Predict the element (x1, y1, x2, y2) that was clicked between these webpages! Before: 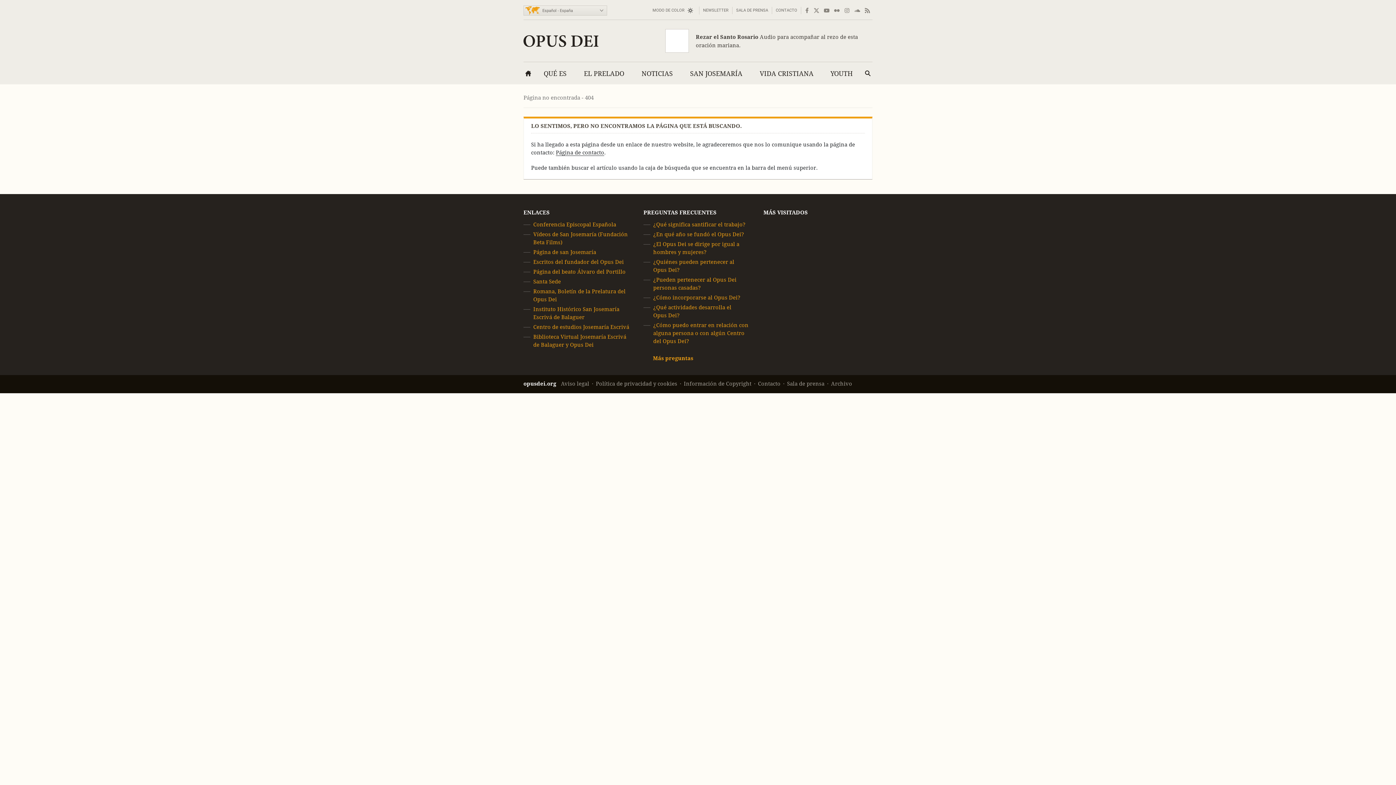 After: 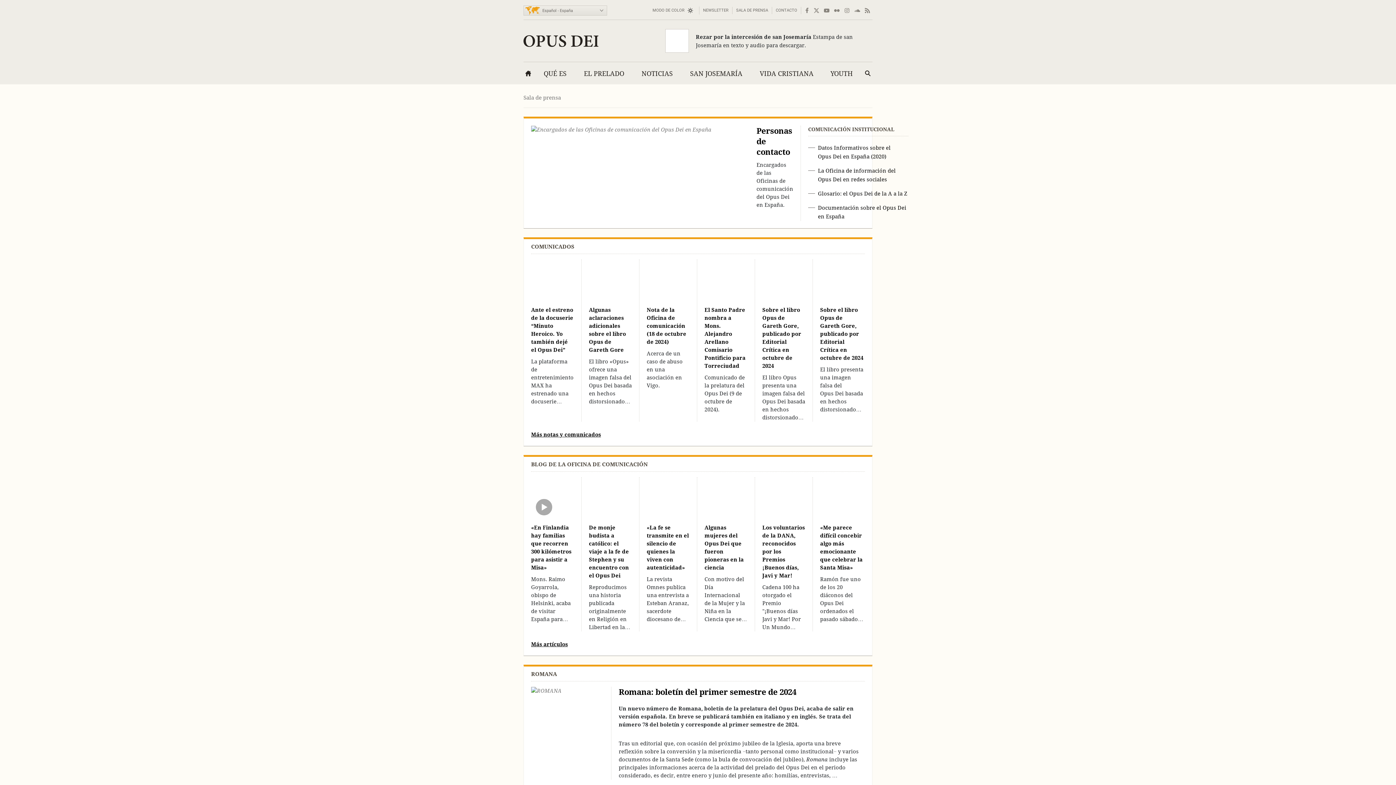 Action: label: SALA DE PRENSA bbox: (736, 6, 768, 14)